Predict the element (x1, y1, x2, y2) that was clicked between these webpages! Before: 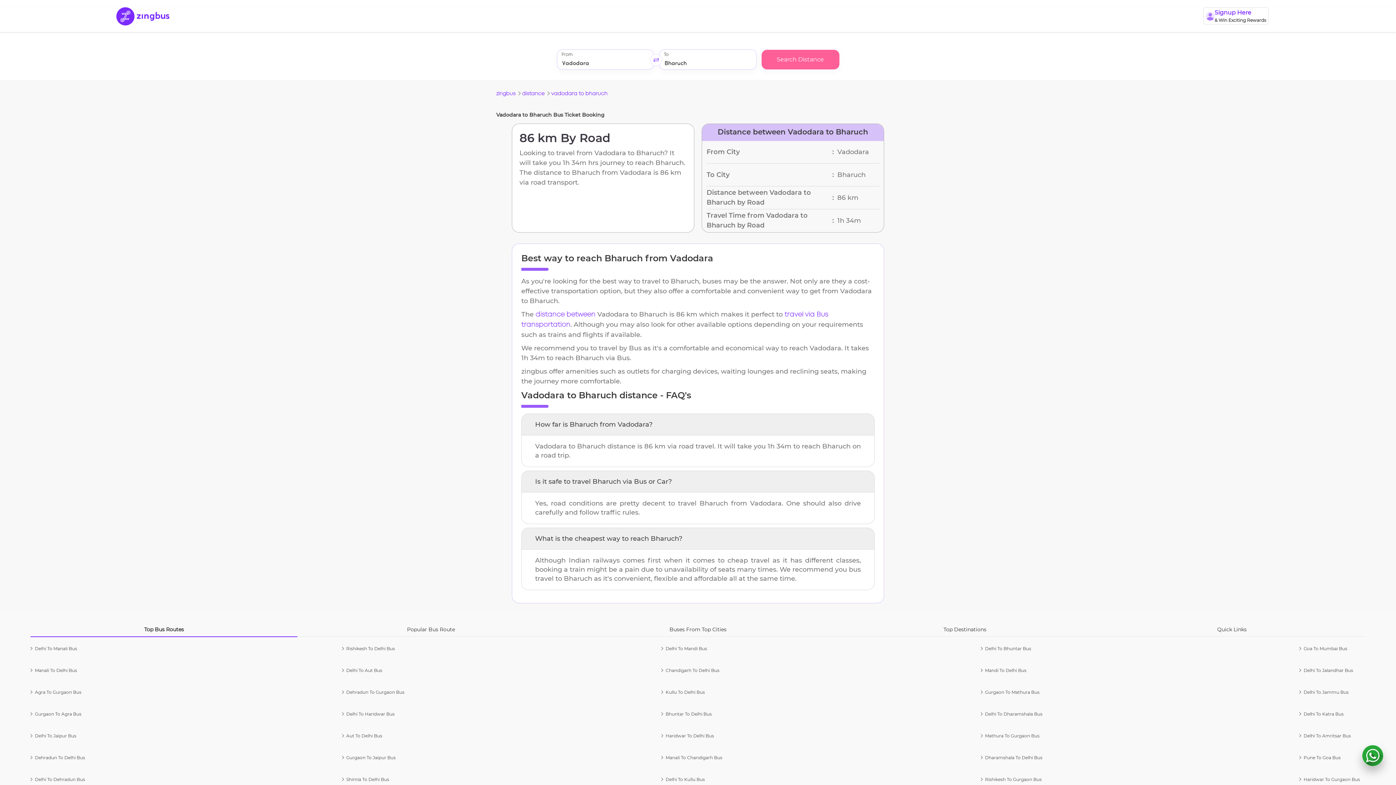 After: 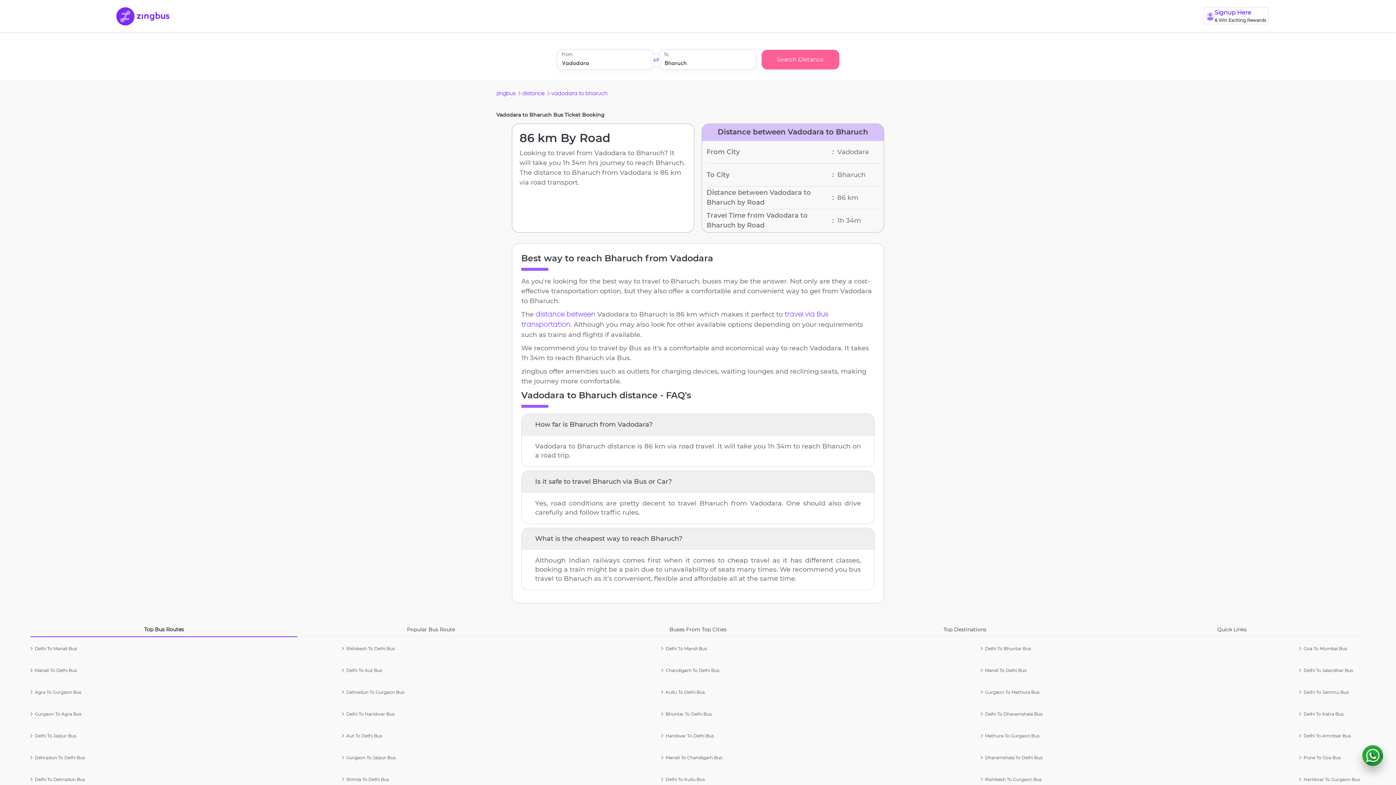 Action: label: Goa To Mumbai Bus bbox: (1299, 644, 1365, 653)